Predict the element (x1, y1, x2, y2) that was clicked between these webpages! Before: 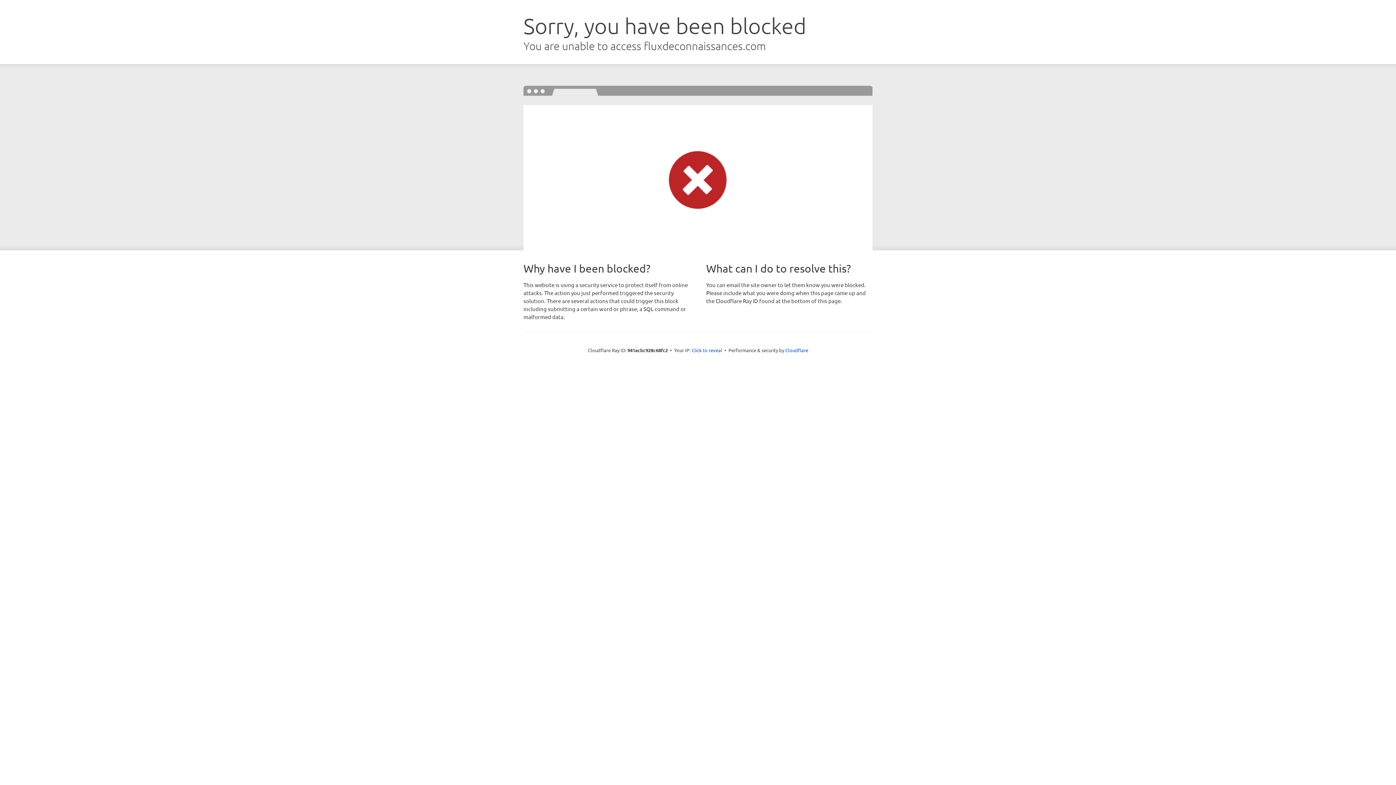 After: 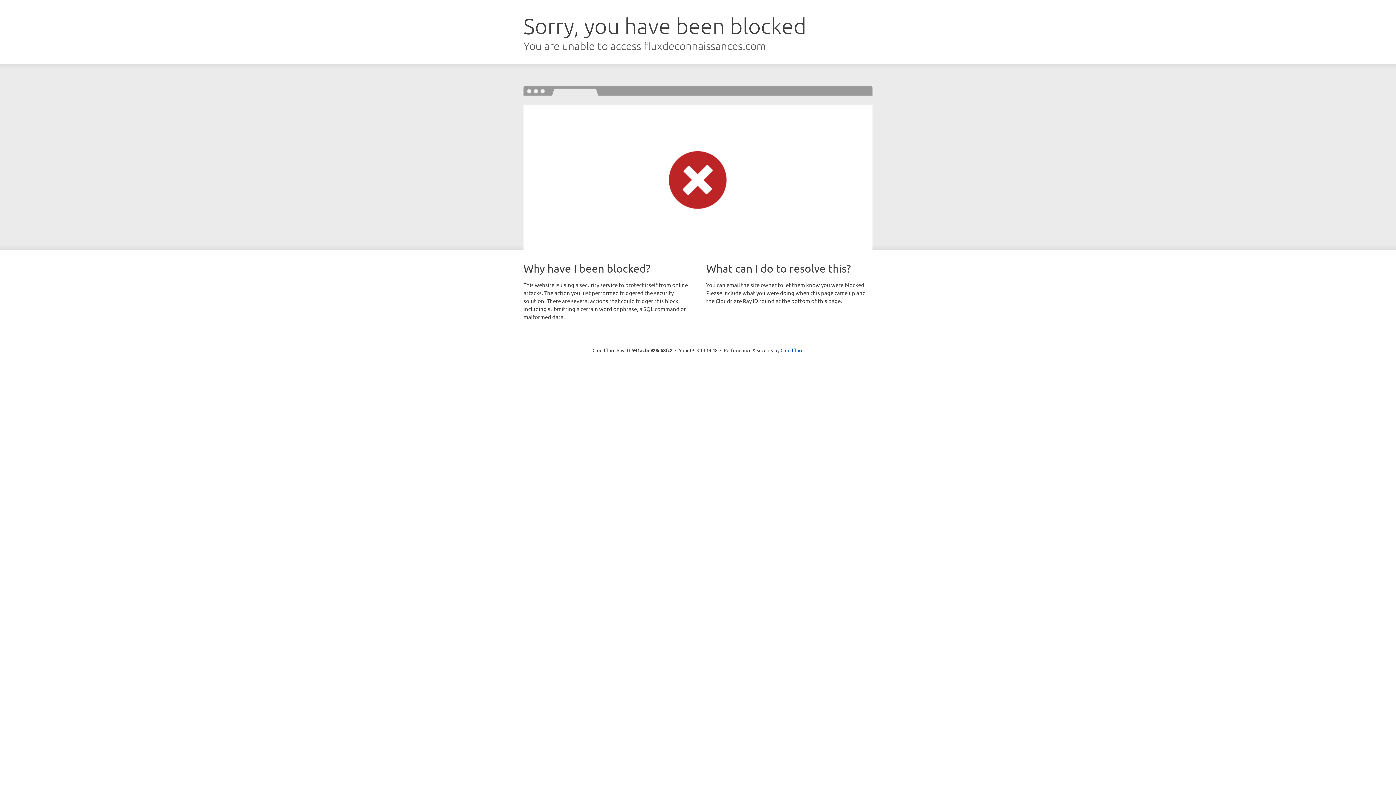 Action: label: Click to reveal bbox: (691, 346, 722, 353)